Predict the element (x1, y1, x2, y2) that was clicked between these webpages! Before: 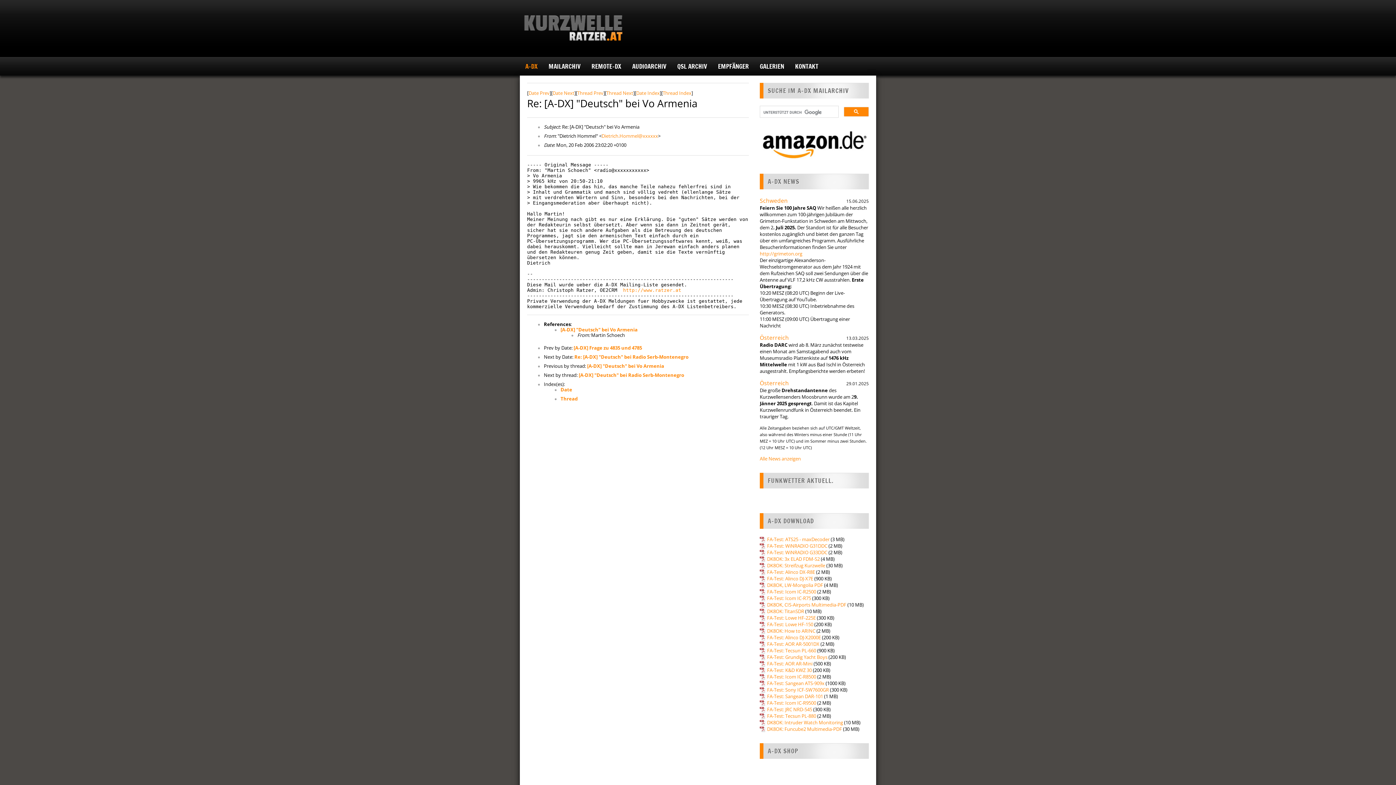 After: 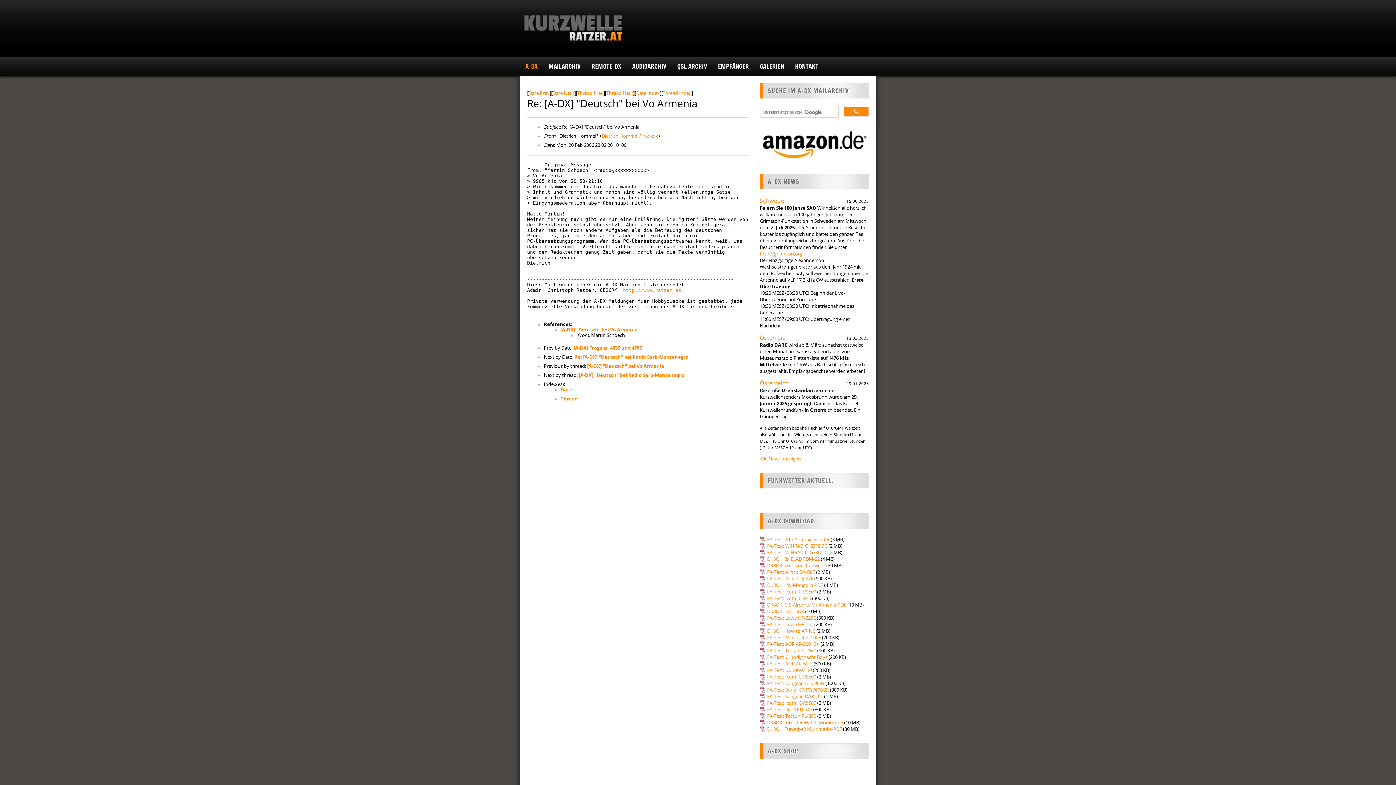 Action: label: FA-Test: Icom IC-R9500 bbox: (760, 700, 816, 706)